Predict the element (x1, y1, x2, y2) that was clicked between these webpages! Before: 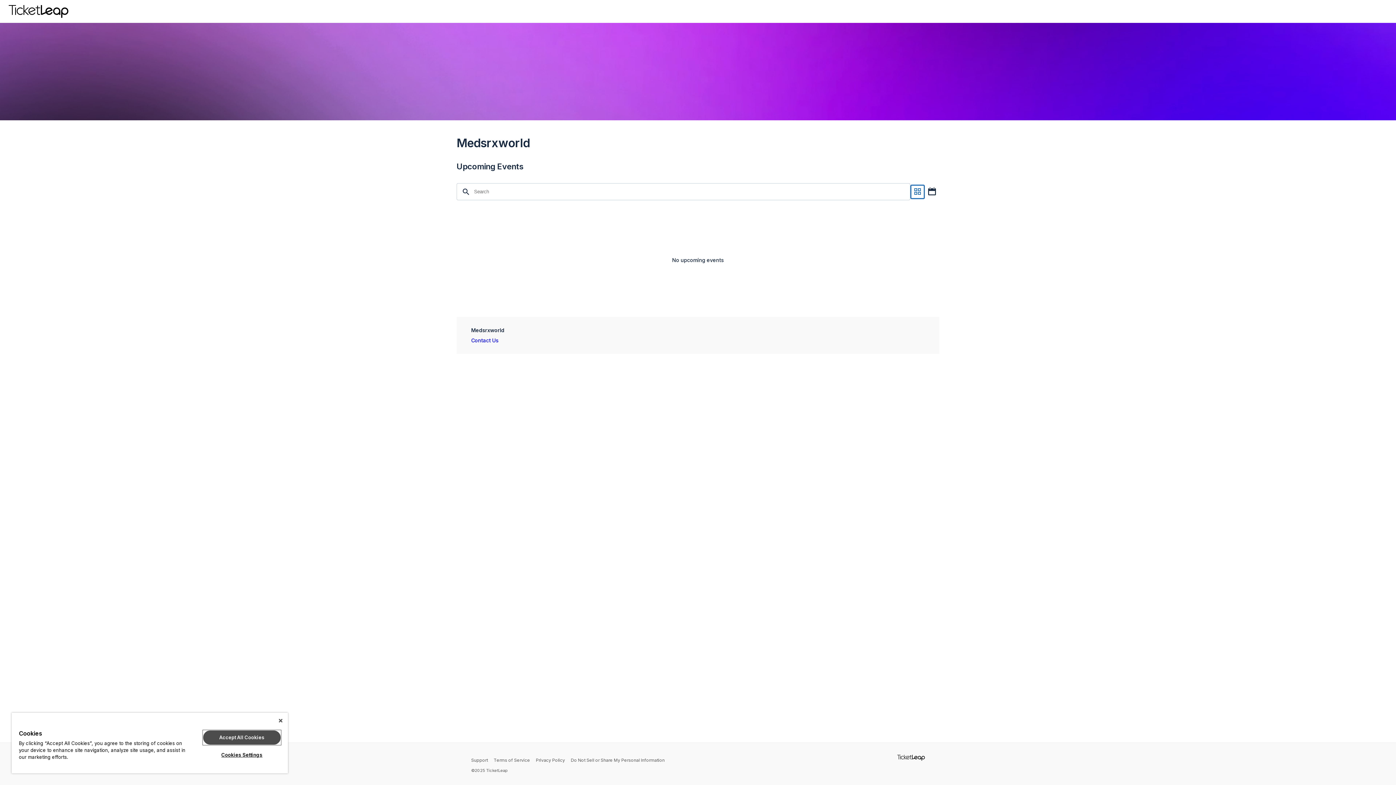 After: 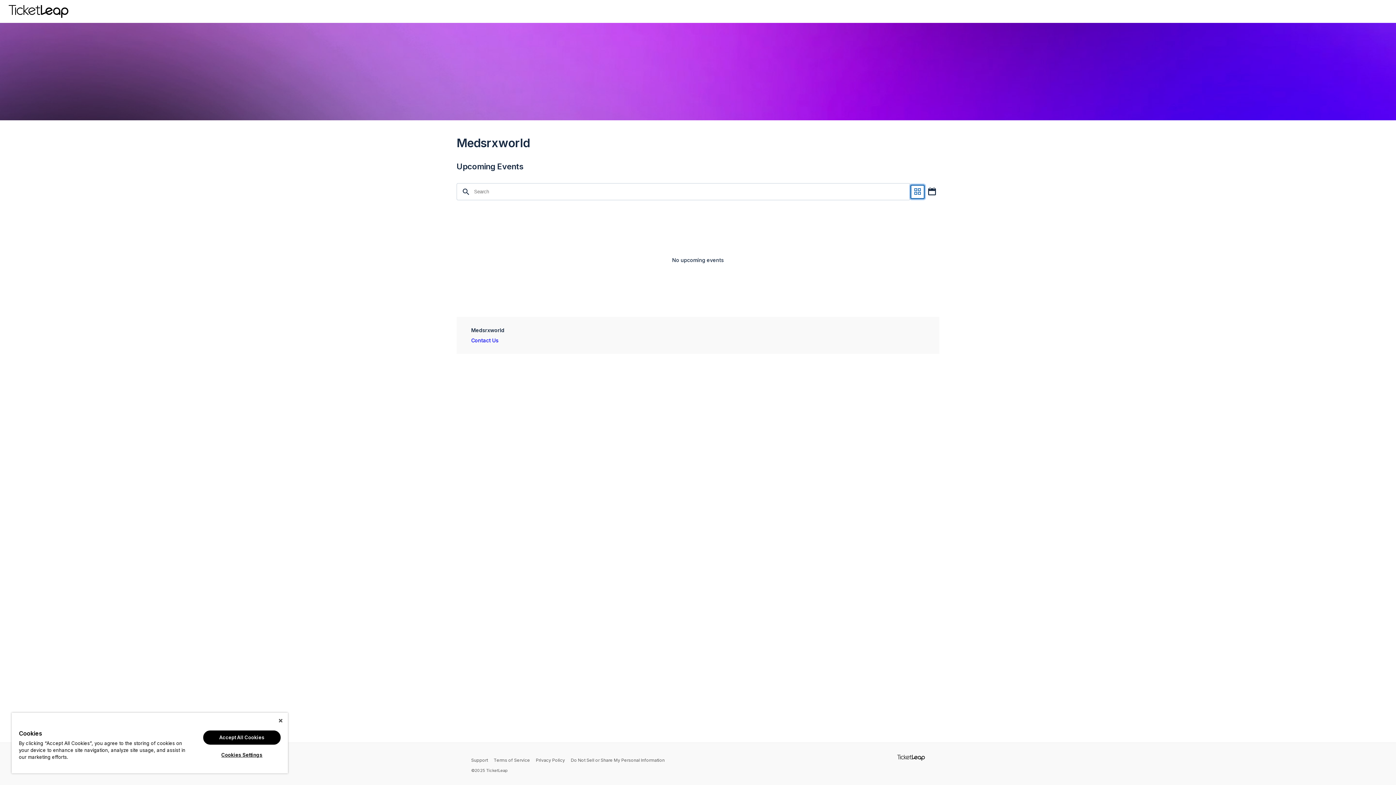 Action: label: DISPLAY EVENTS IN A GRID LAYOUT bbox: (910, 184, 925, 199)